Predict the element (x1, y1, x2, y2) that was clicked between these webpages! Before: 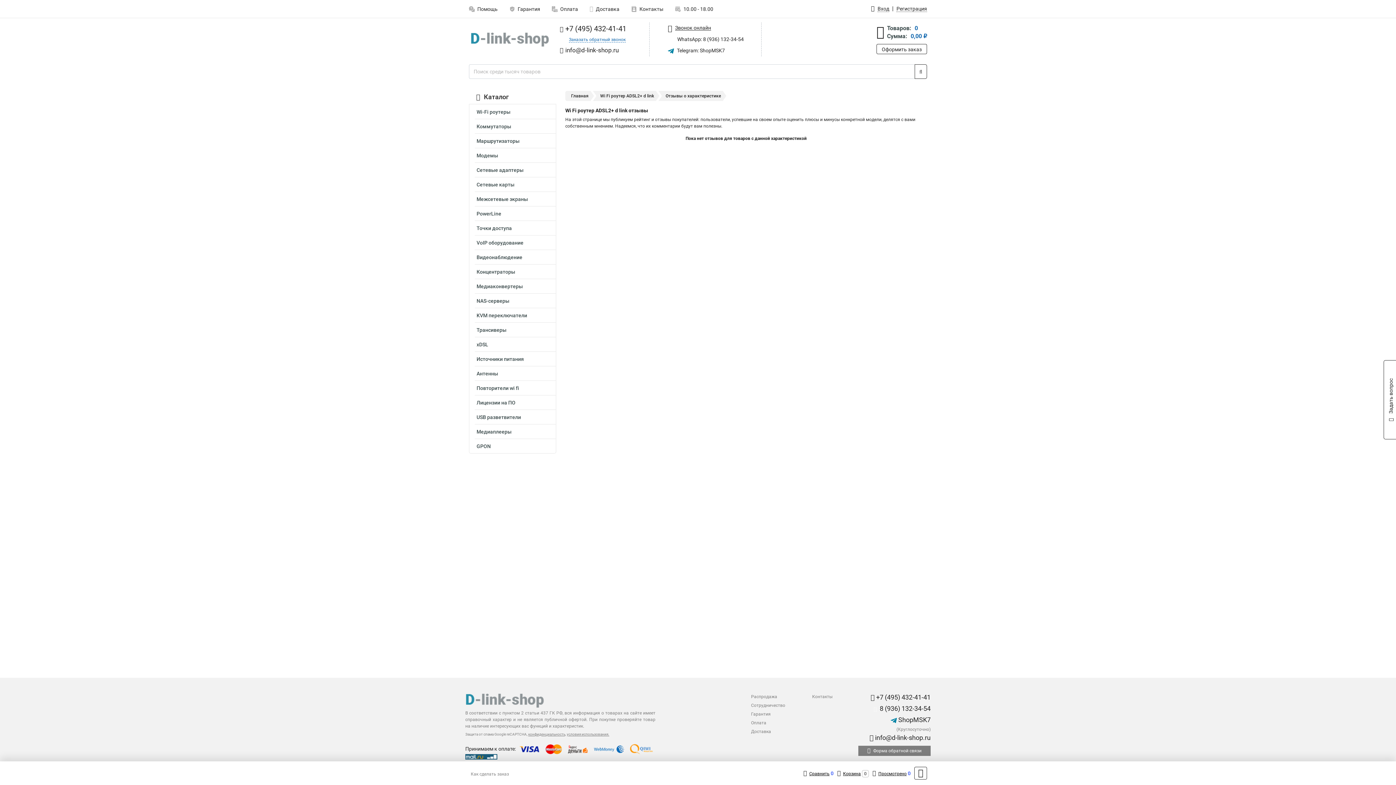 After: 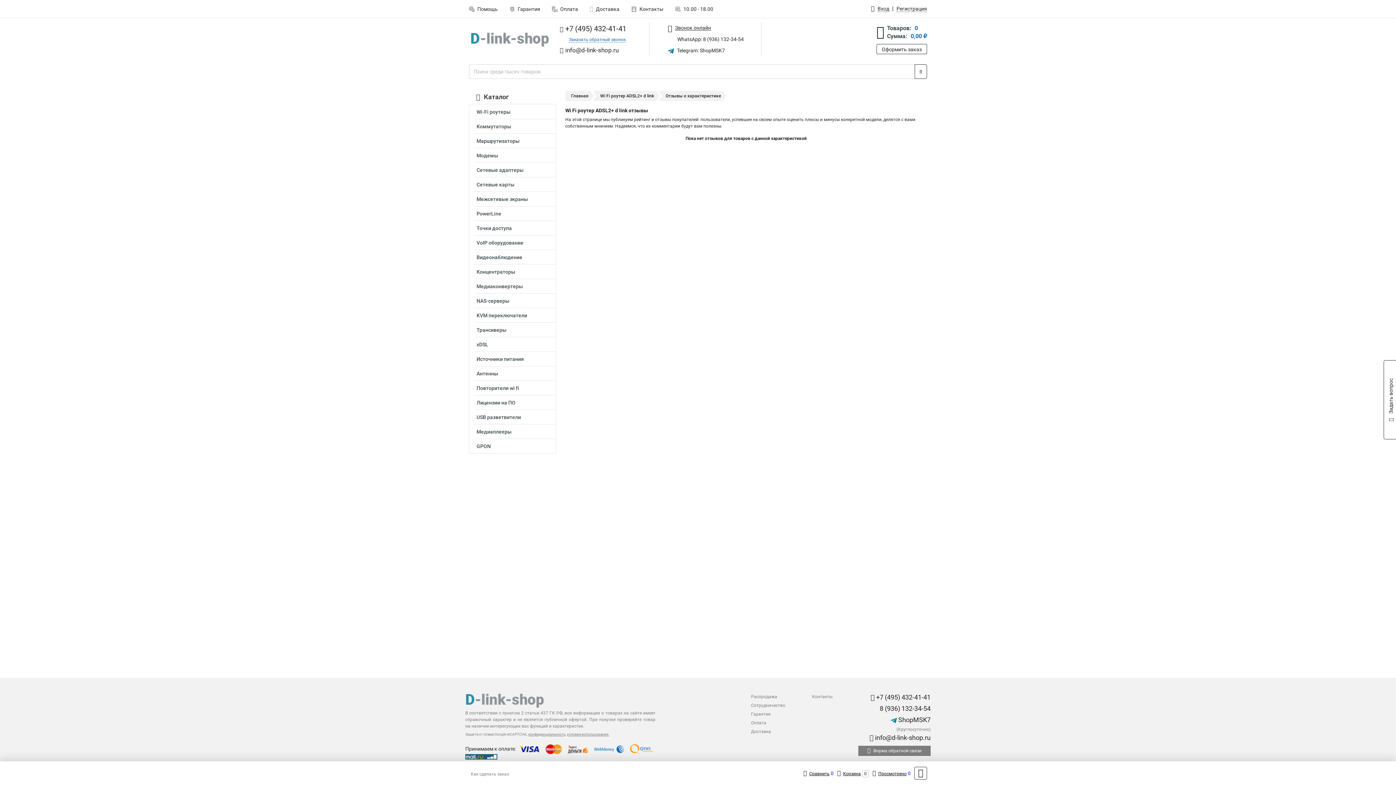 Action: label:  ShopMSK7 bbox: (869, 715, 930, 726)